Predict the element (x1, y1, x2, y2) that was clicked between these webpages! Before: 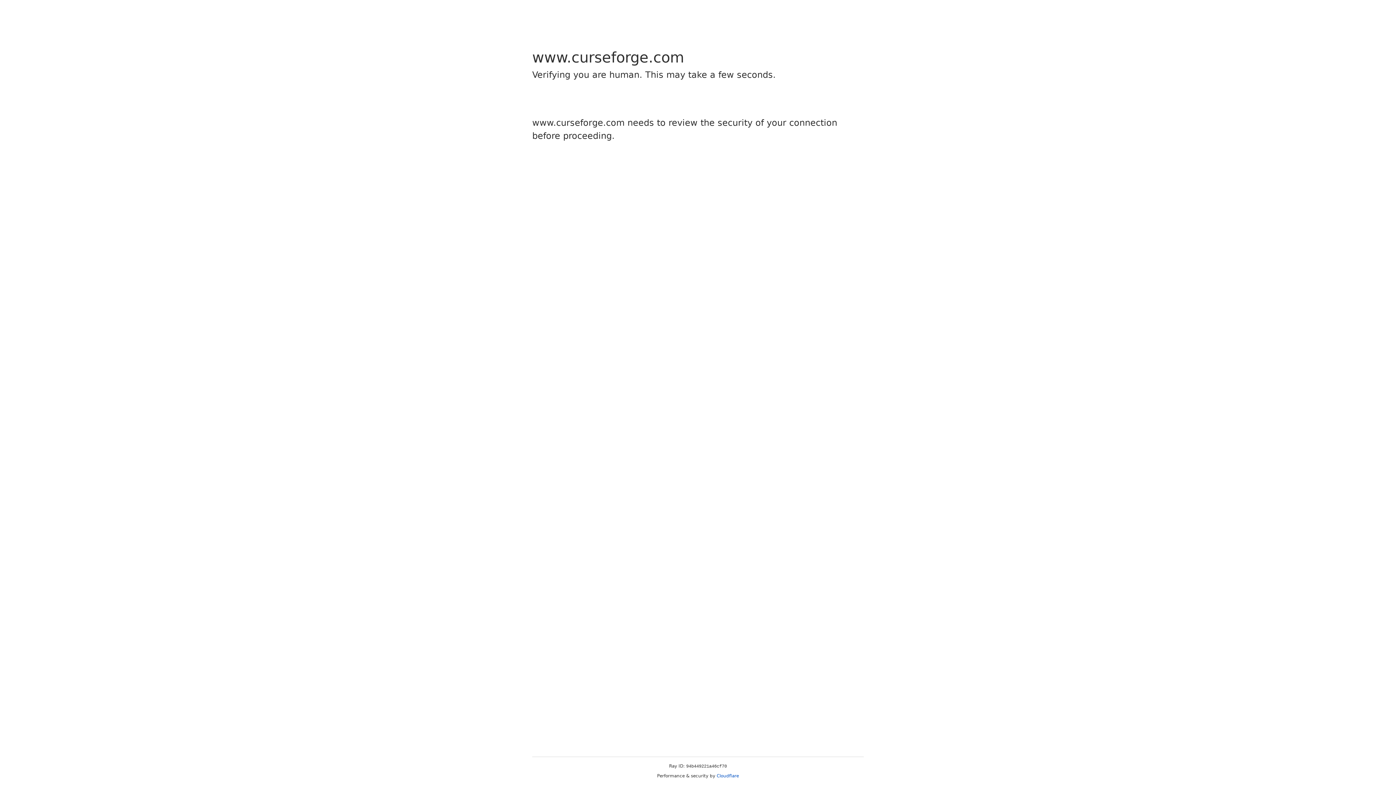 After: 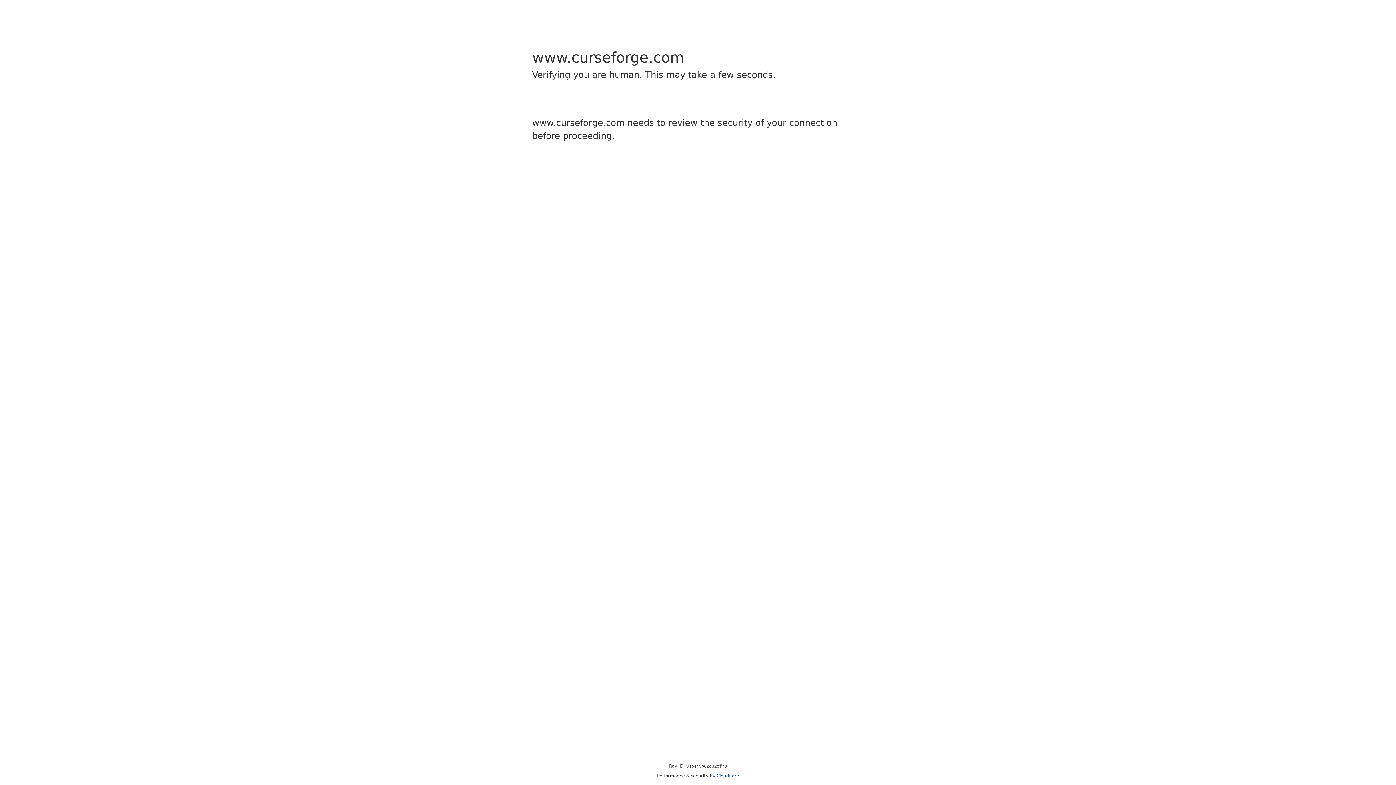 Action: label: Cloudflare bbox: (716, 773, 739, 778)